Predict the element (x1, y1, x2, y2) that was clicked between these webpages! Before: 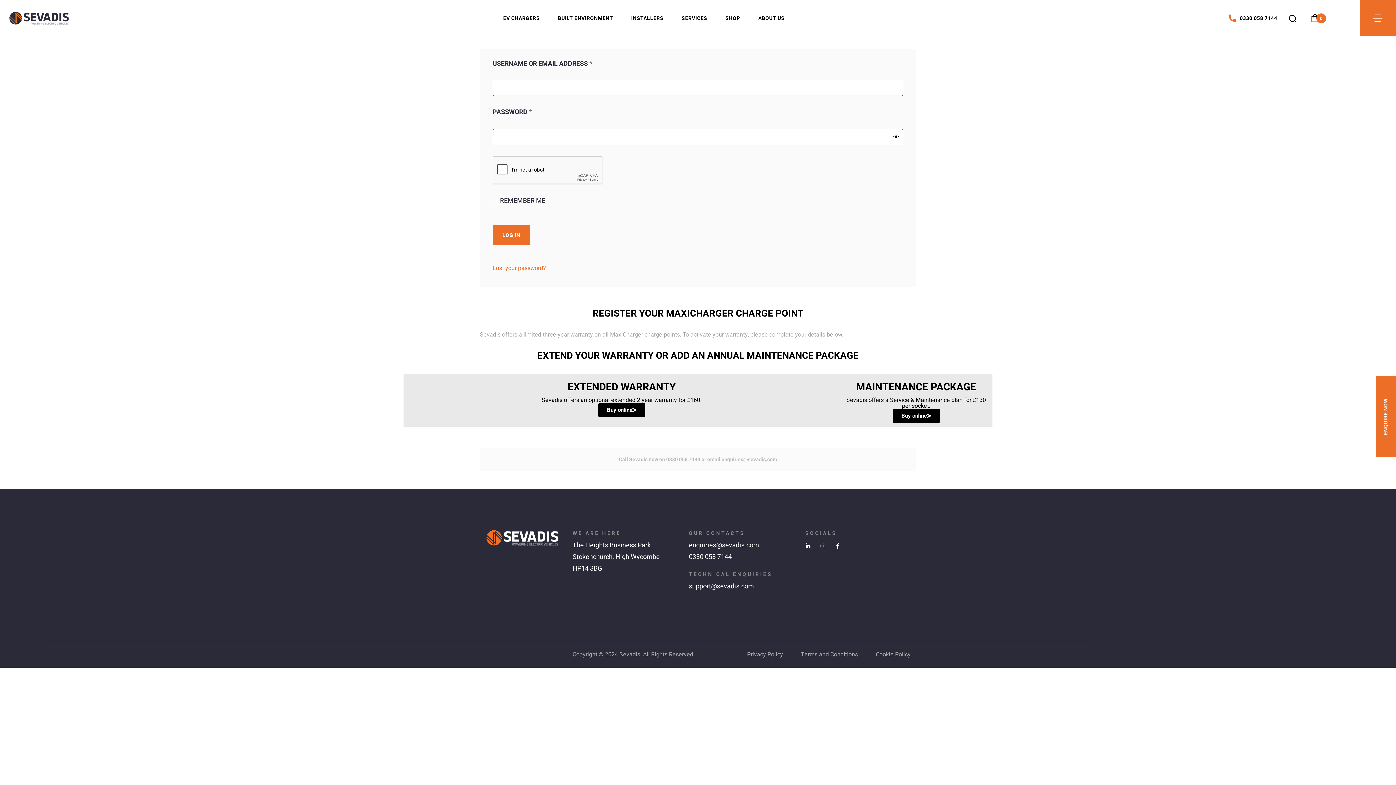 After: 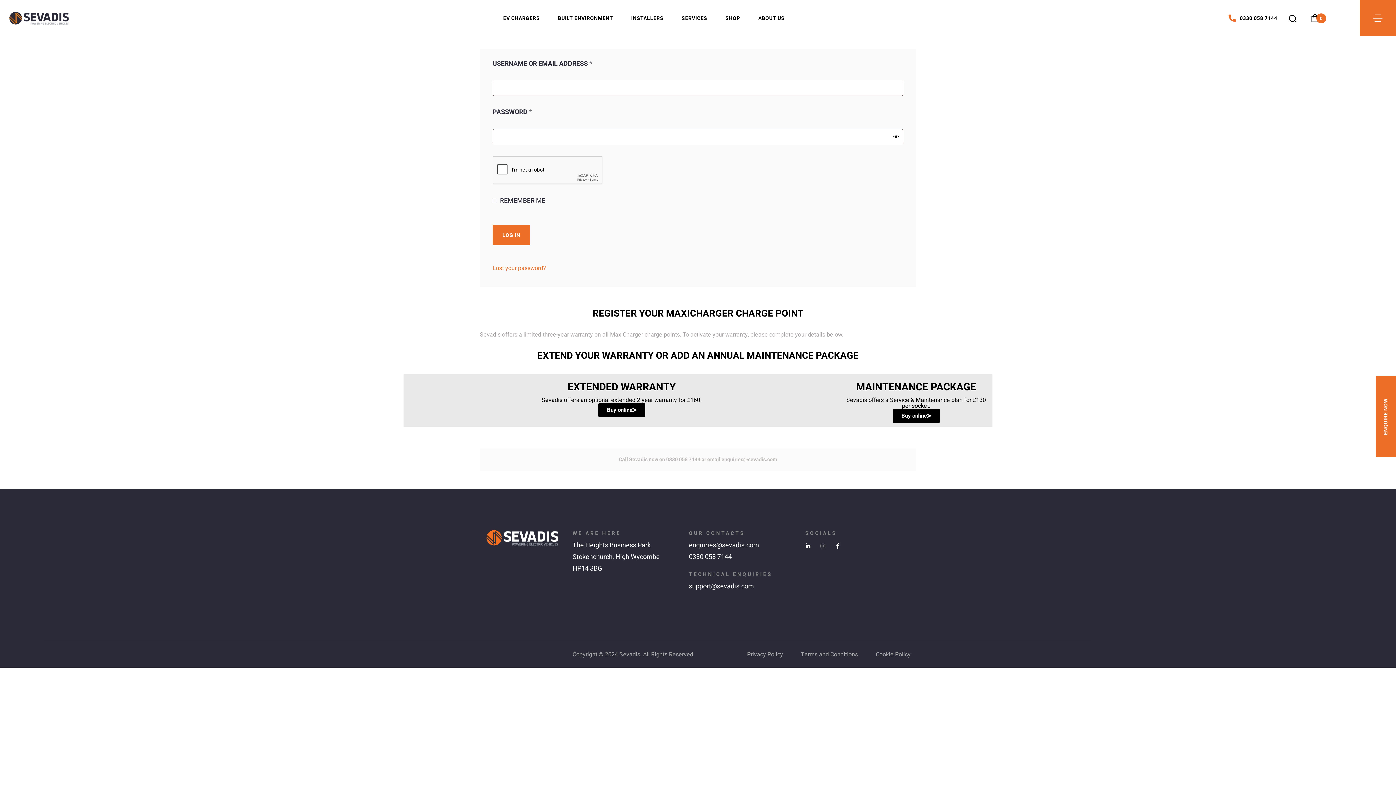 Action: bbox: (1228, 10, 1277, 25)